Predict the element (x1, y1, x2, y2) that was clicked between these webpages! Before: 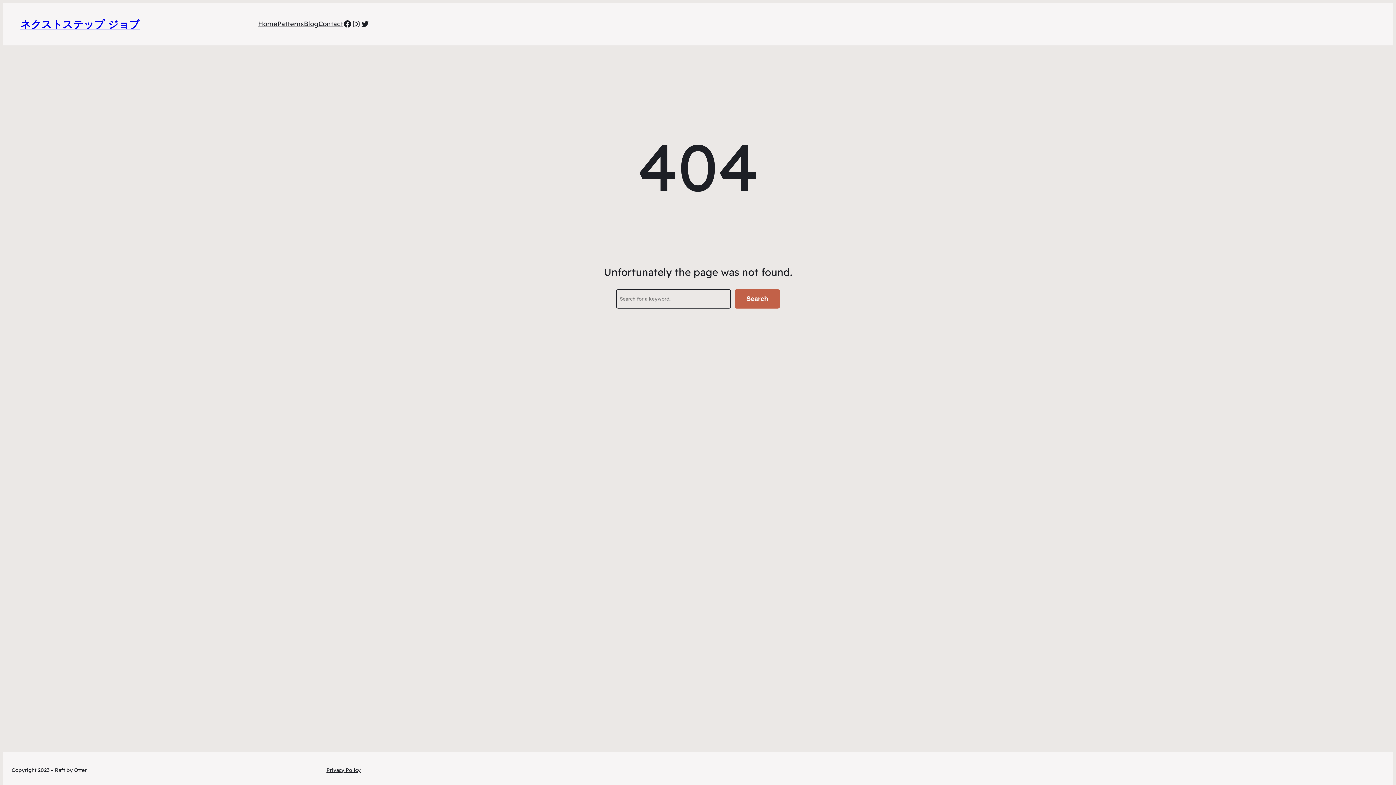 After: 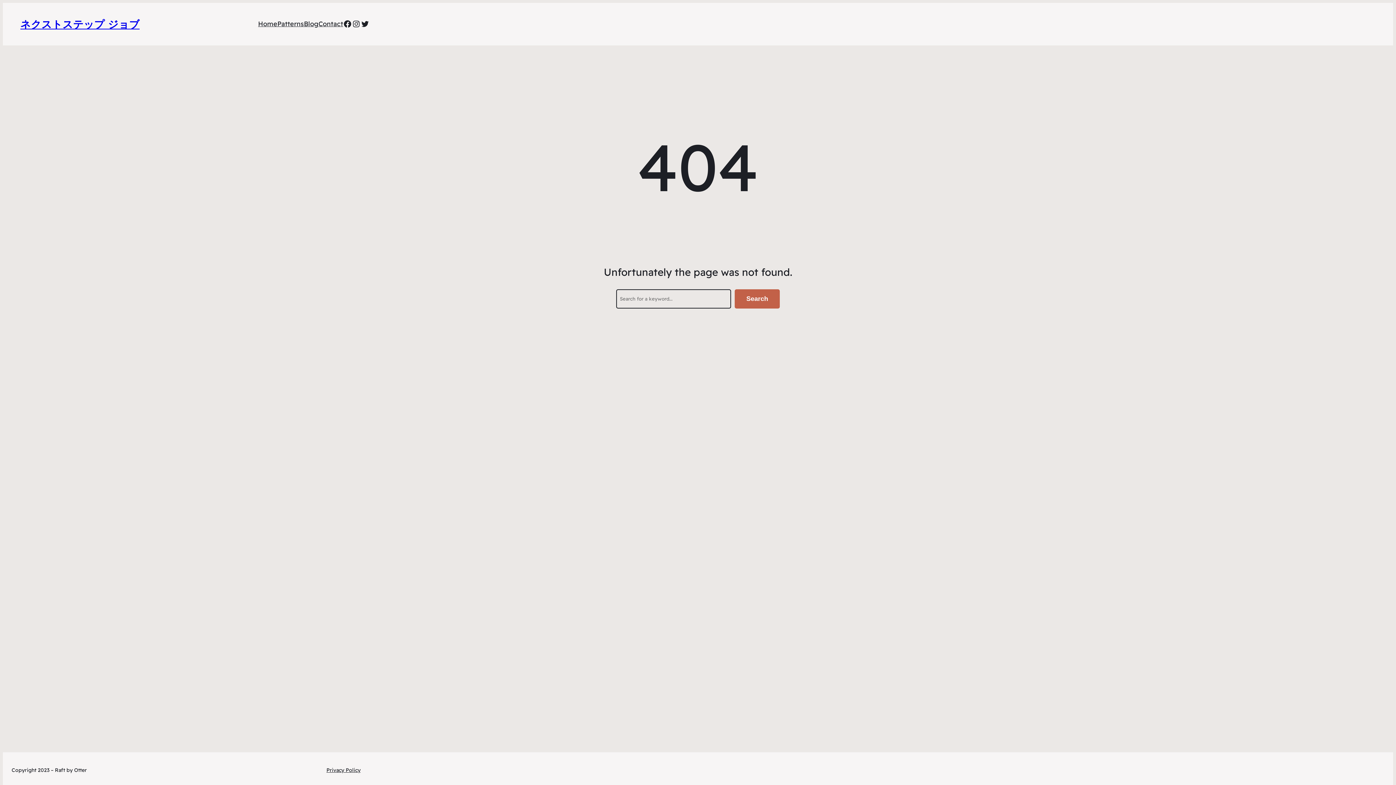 Action: bbox: (326, 766, 360, 774) label: Privacy Policy